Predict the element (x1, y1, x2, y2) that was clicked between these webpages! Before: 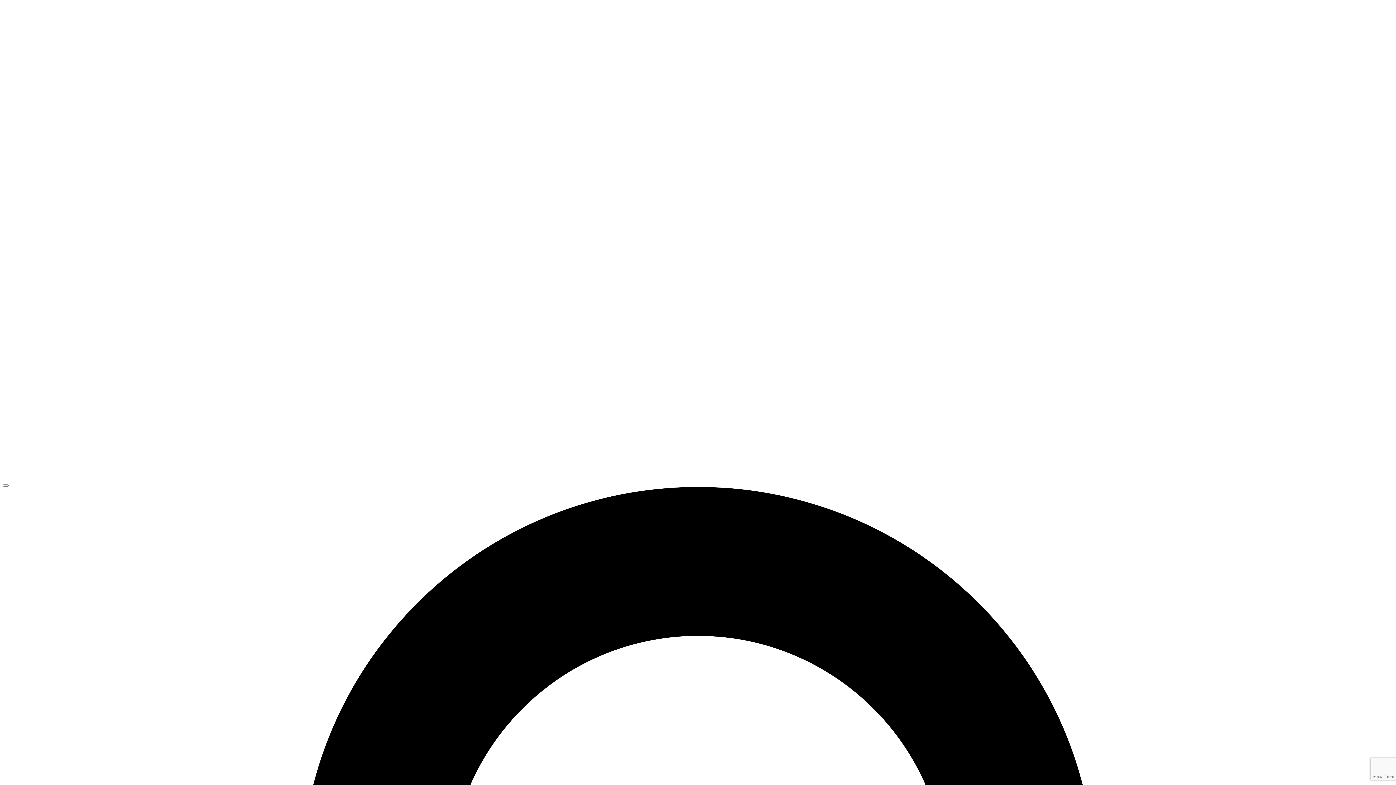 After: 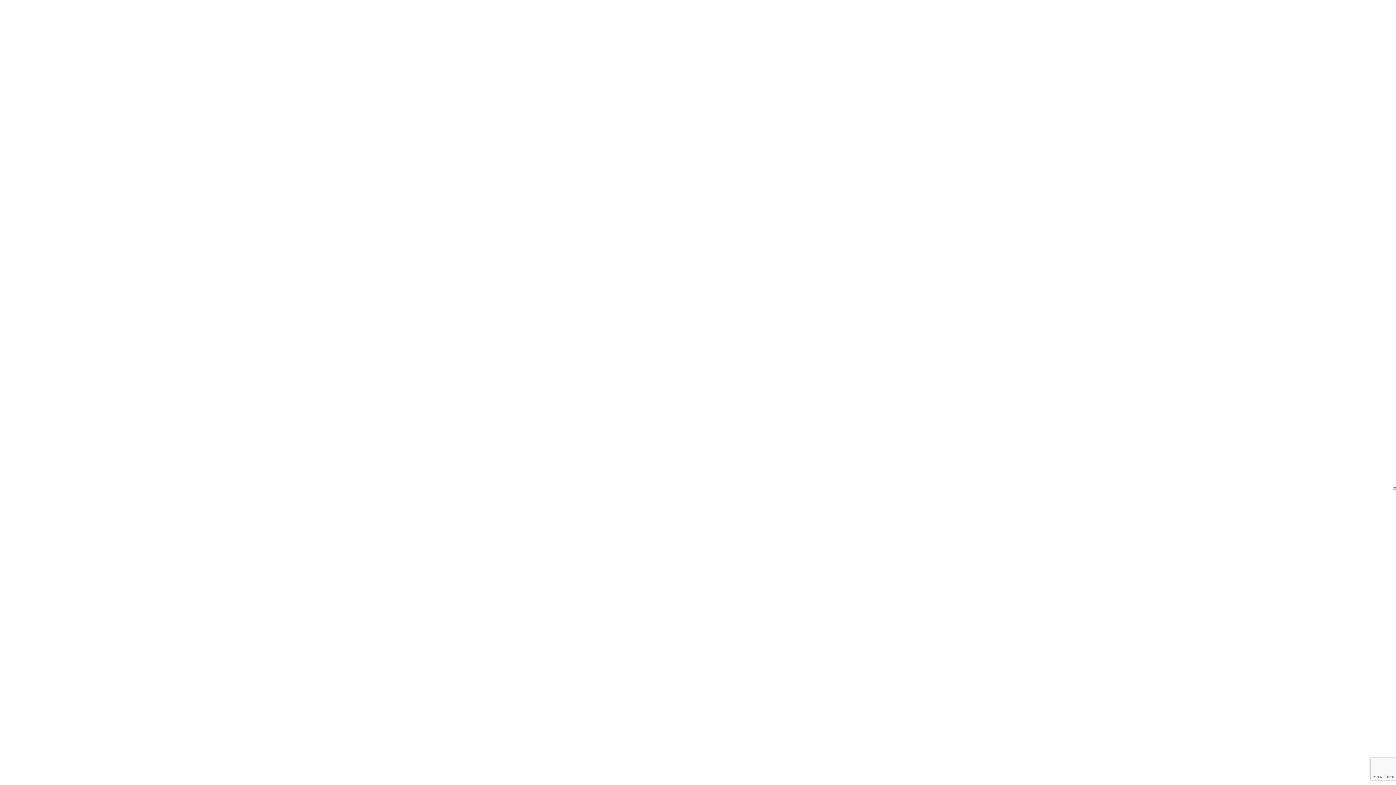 Action: bbox: (2, 484, 8, 486) label: Open Menu